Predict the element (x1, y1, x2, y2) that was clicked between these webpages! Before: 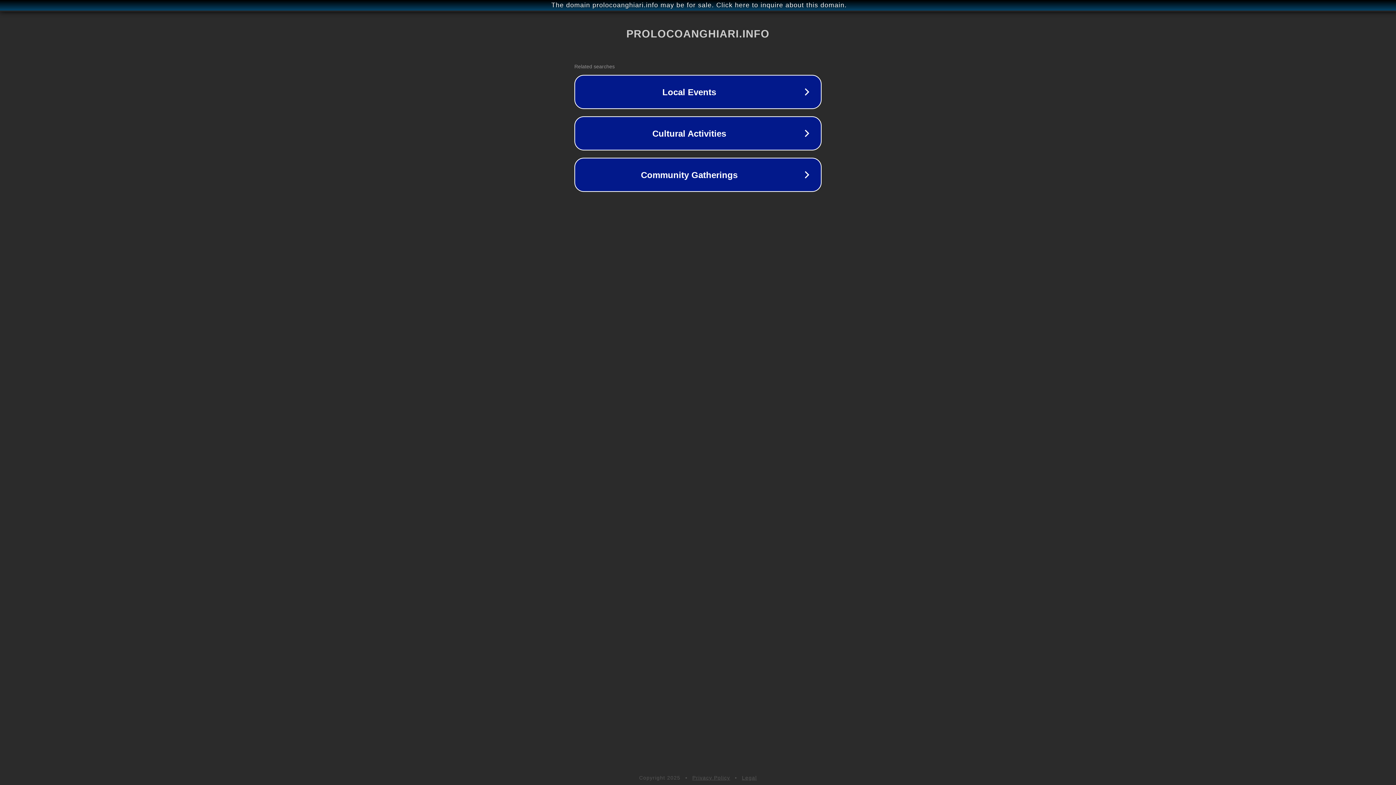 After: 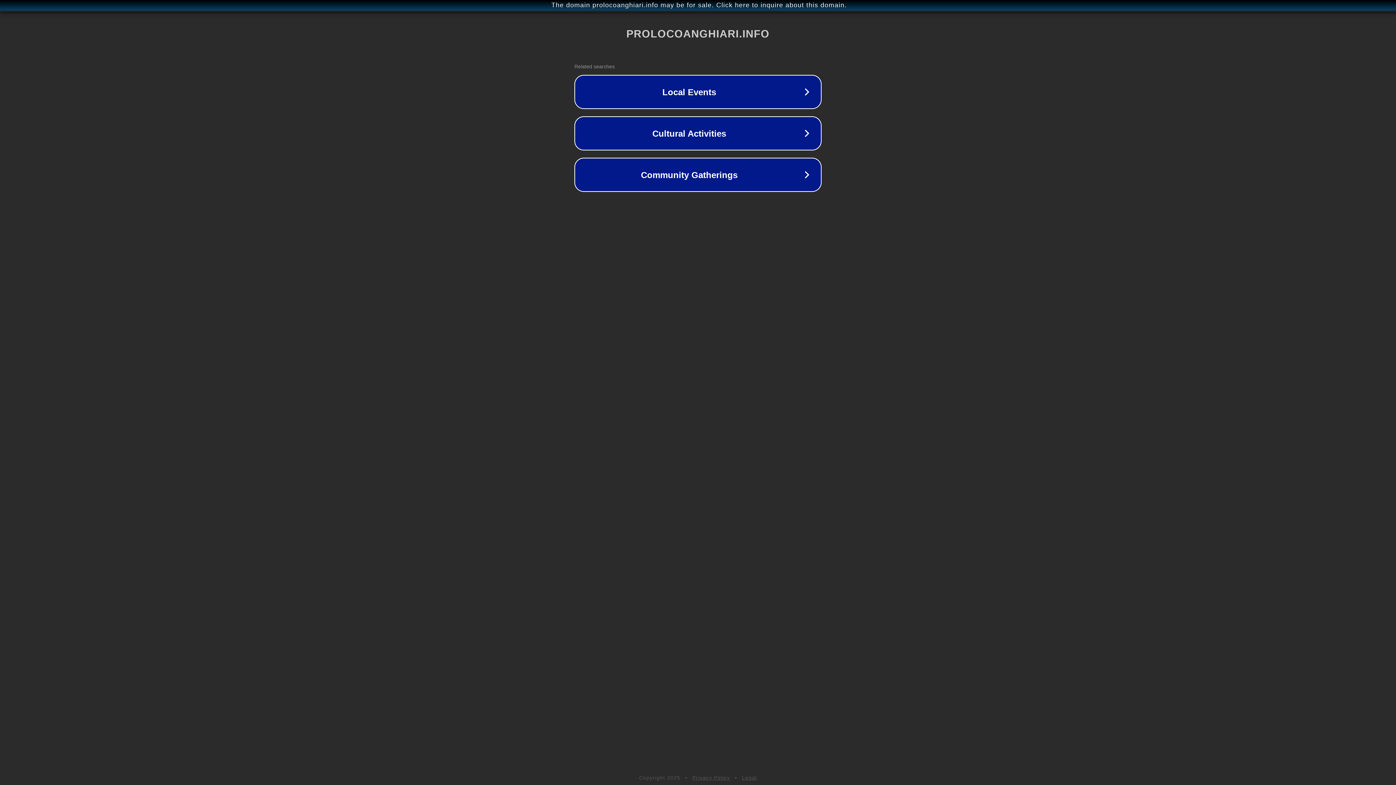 Action: bbox: (742, 775, 757, 781) label: Legal